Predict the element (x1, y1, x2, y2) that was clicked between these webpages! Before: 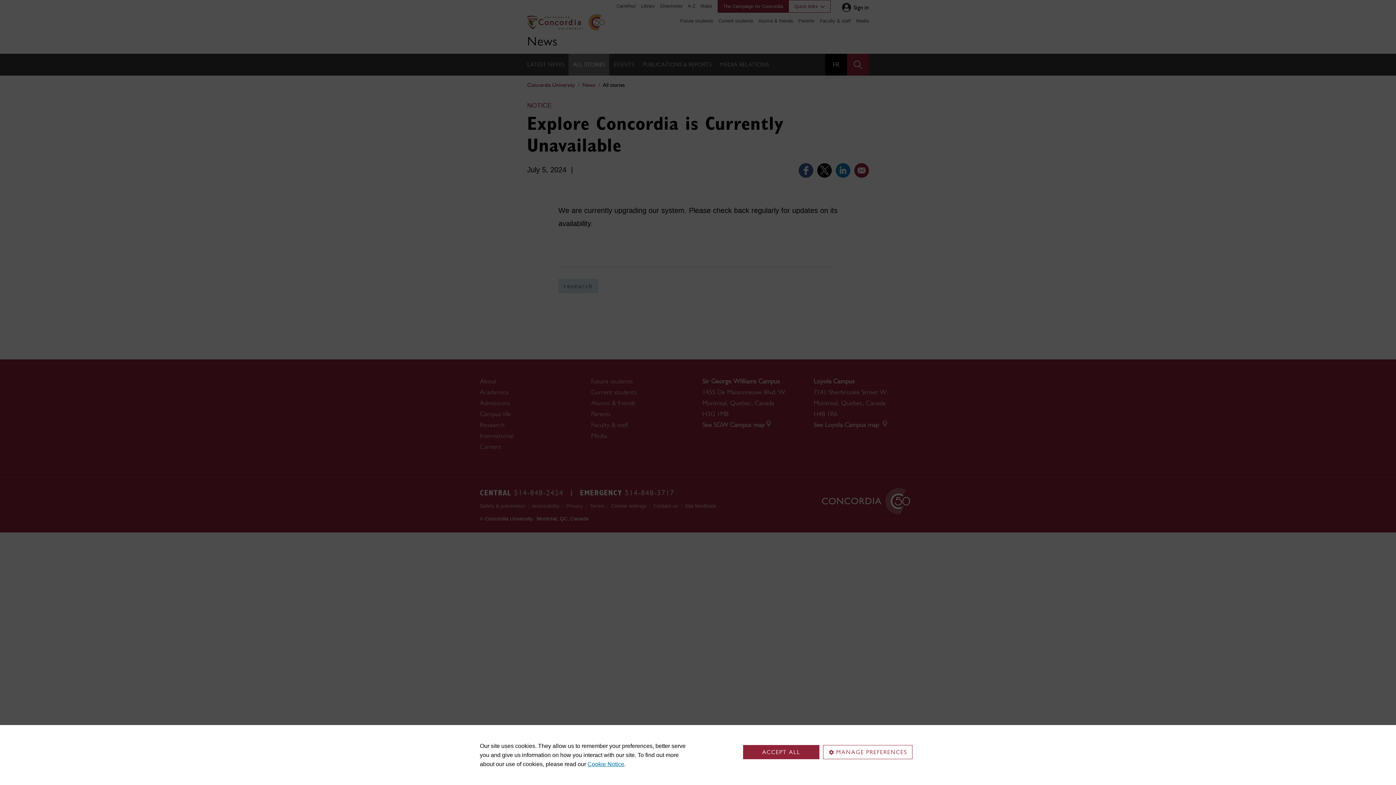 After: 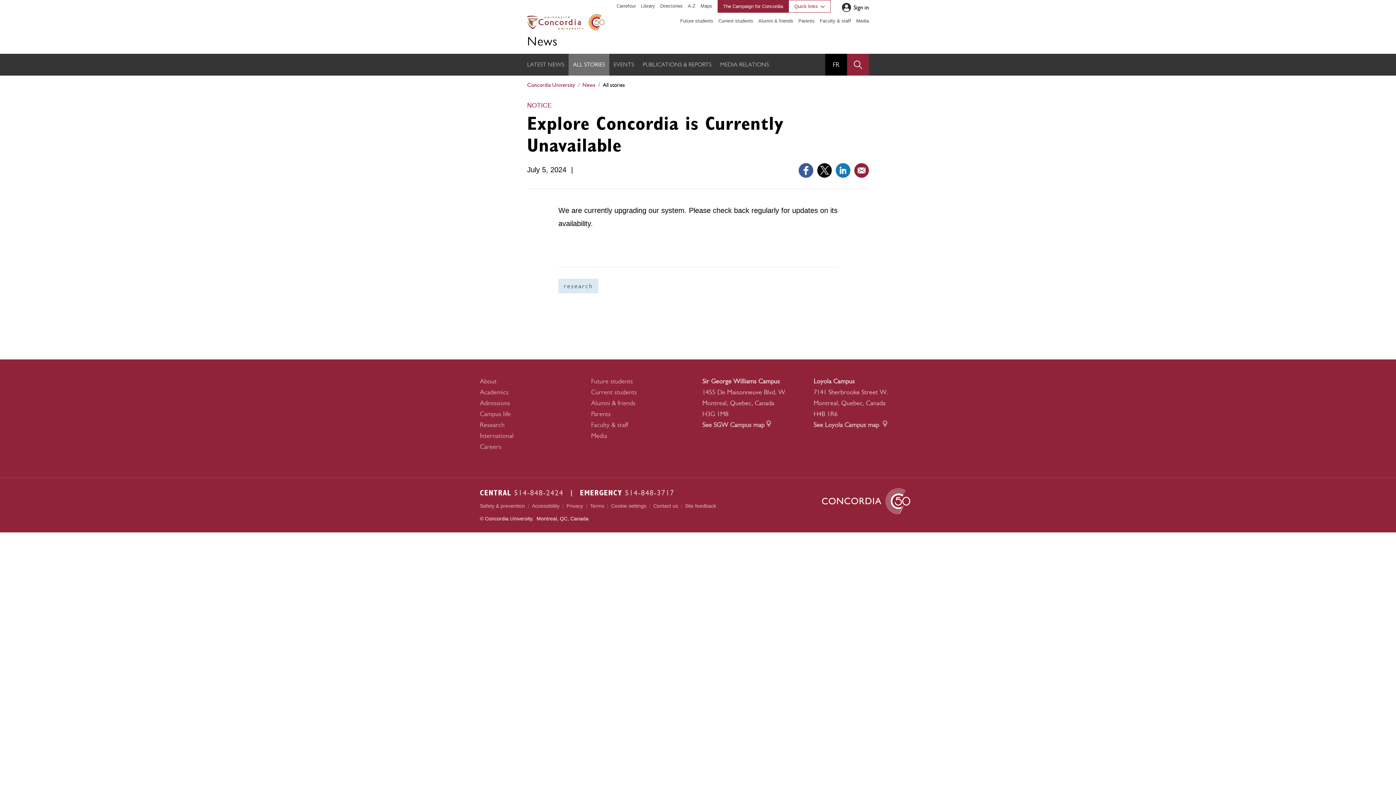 Action: bbox: (743, 745, 819, 759) label: ACCEPT ALL